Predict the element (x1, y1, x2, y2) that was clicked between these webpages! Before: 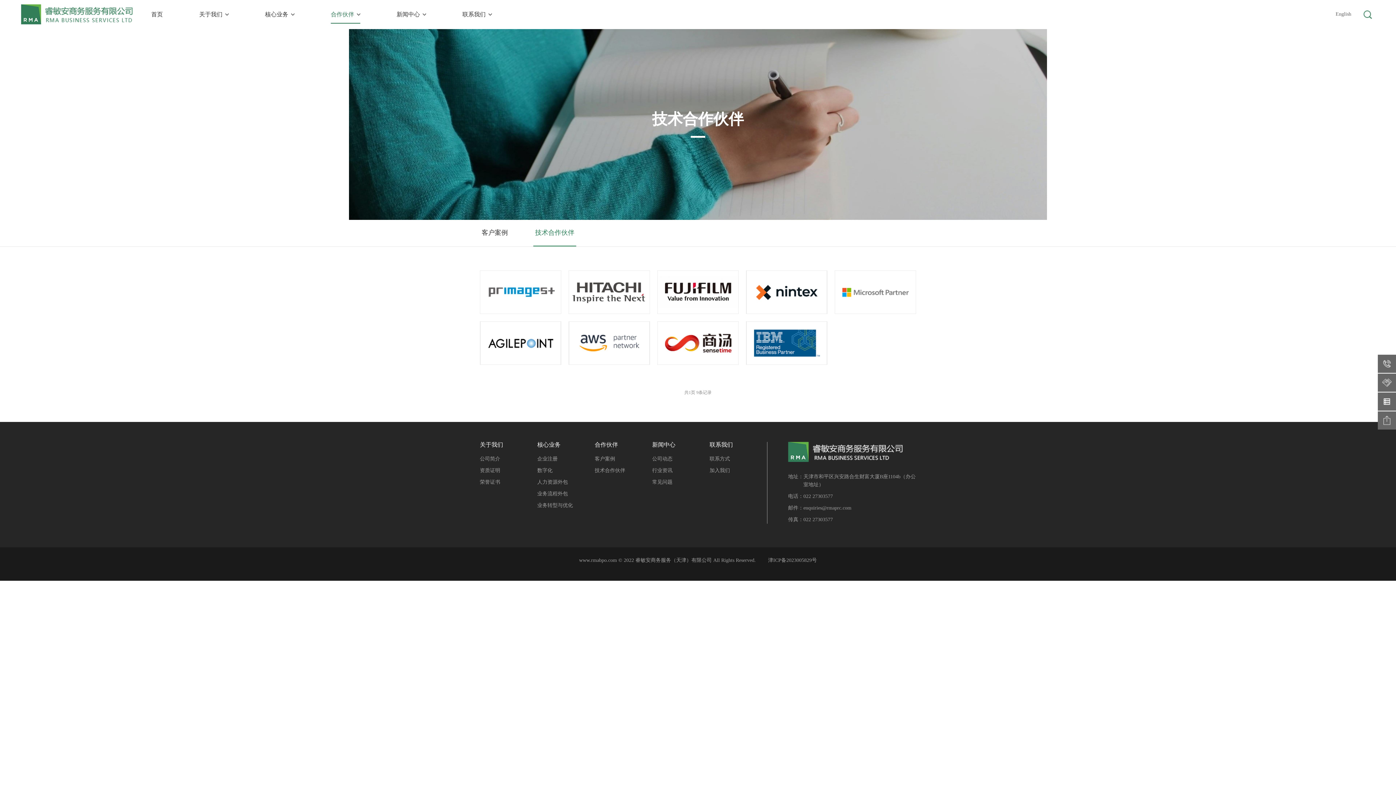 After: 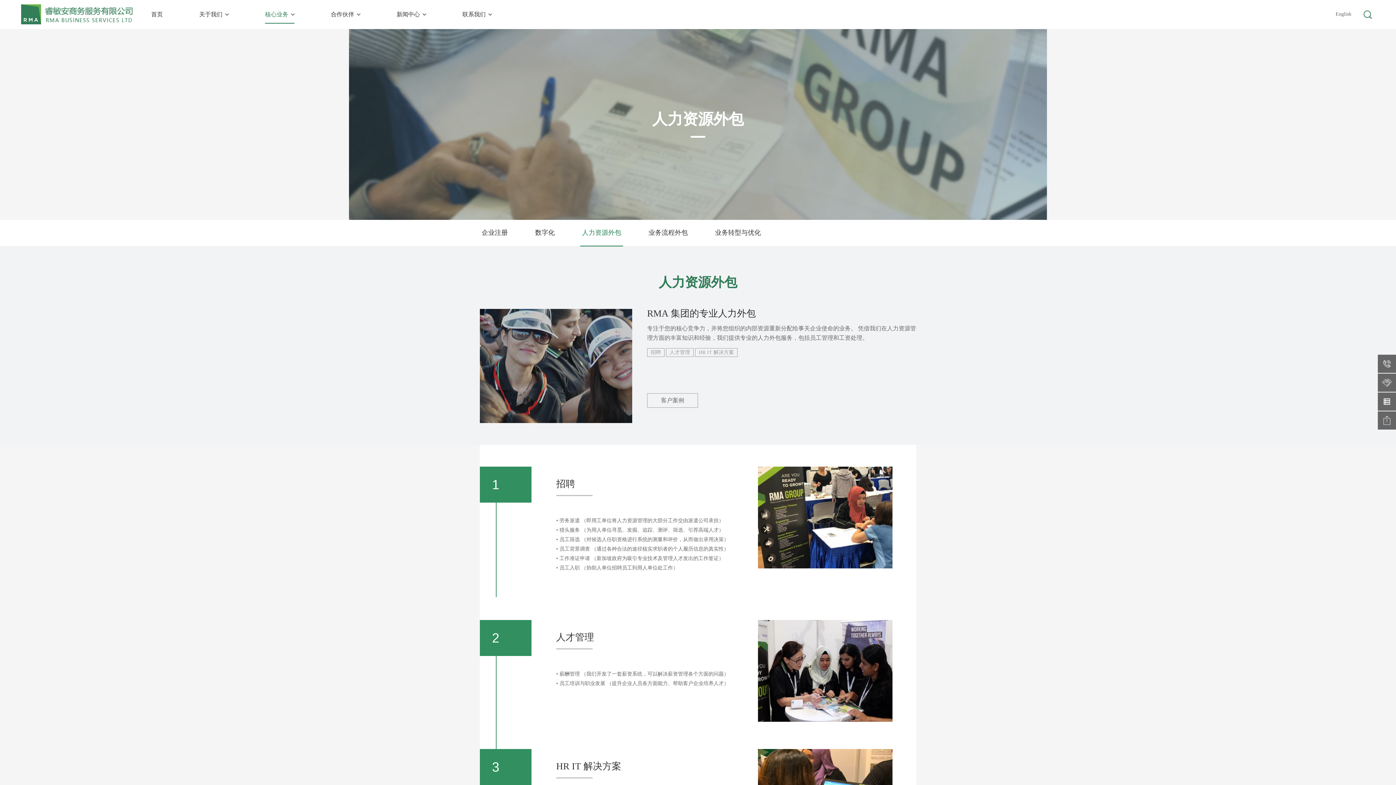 Action: bbox: (537, 479, 568, 485) label: 人力资源外包